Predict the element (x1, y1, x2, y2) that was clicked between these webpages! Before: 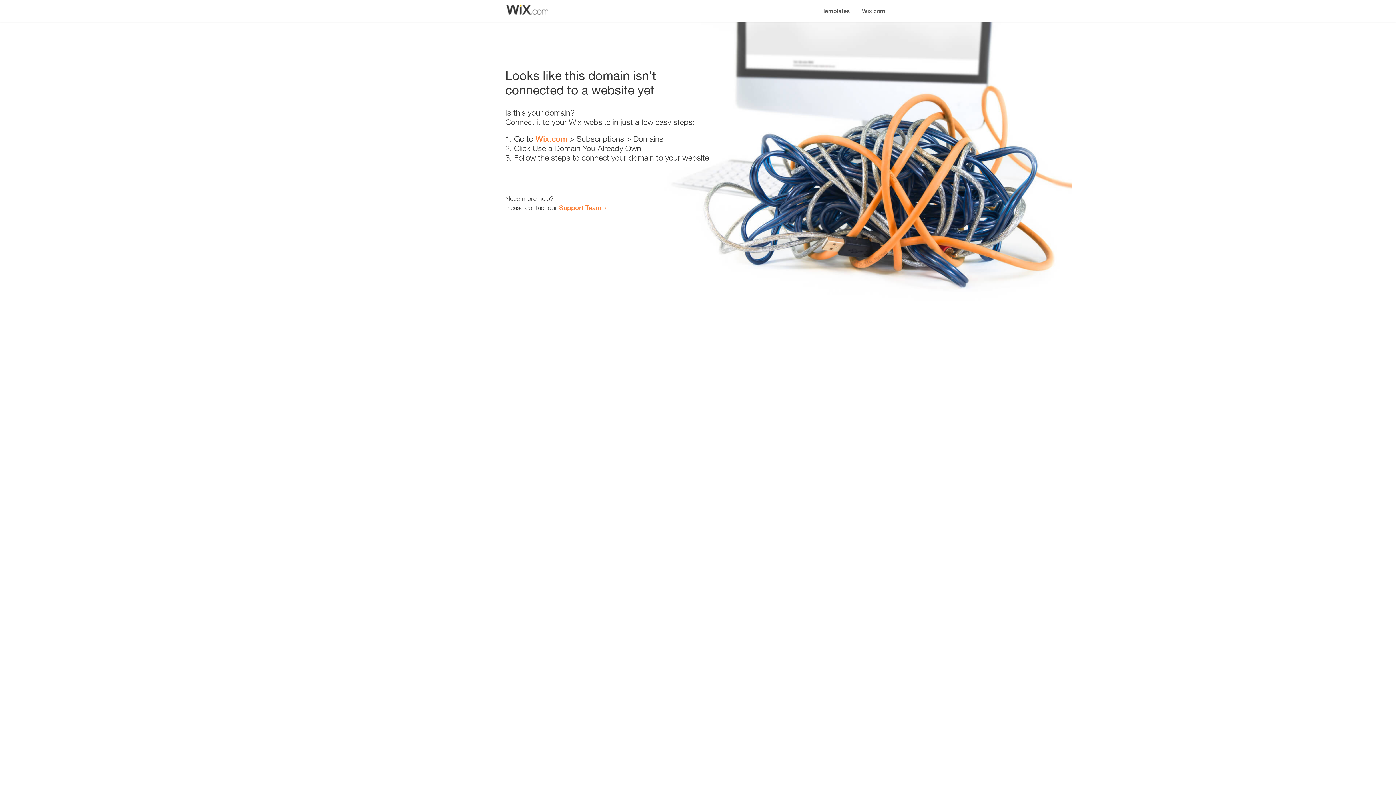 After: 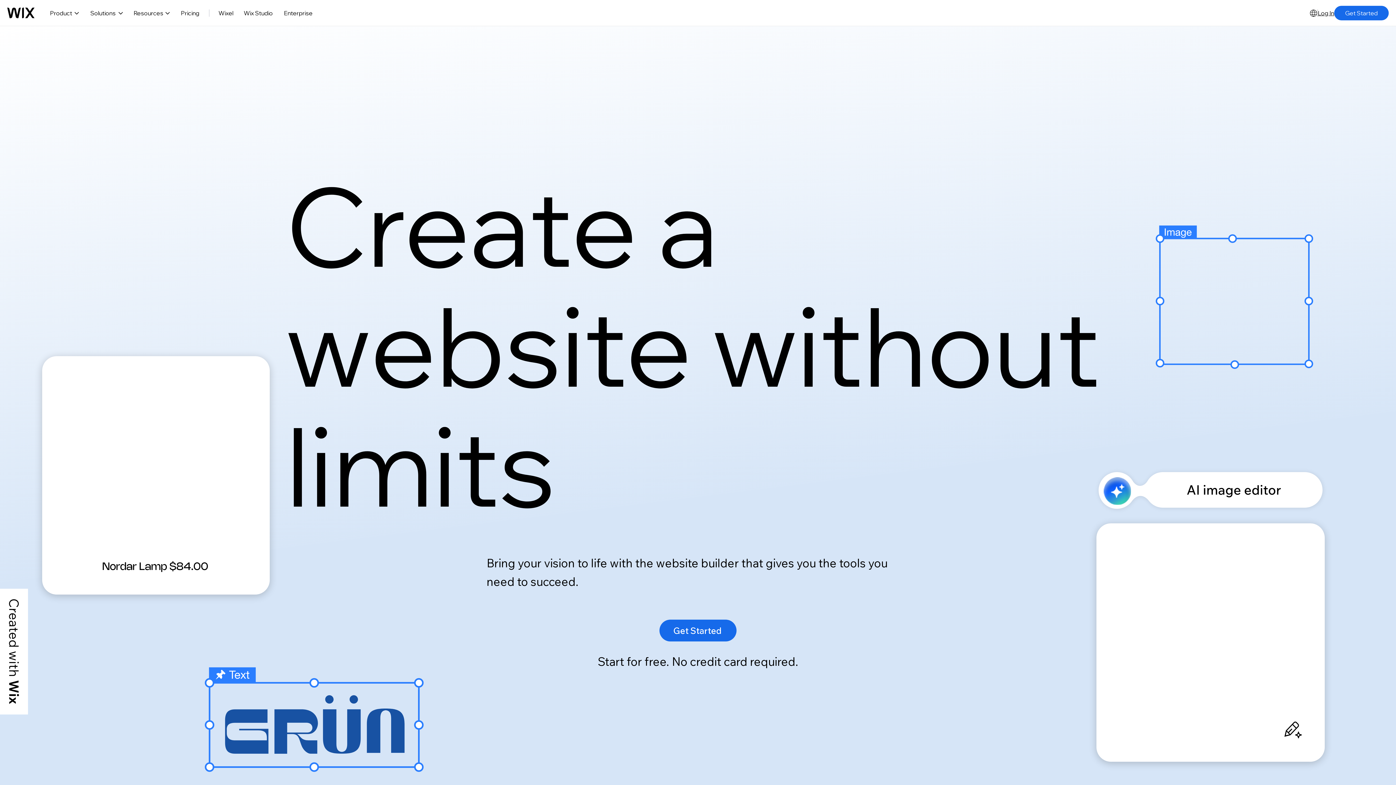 Action: bbox: (535, 134, 567, 143) label: Wix.com